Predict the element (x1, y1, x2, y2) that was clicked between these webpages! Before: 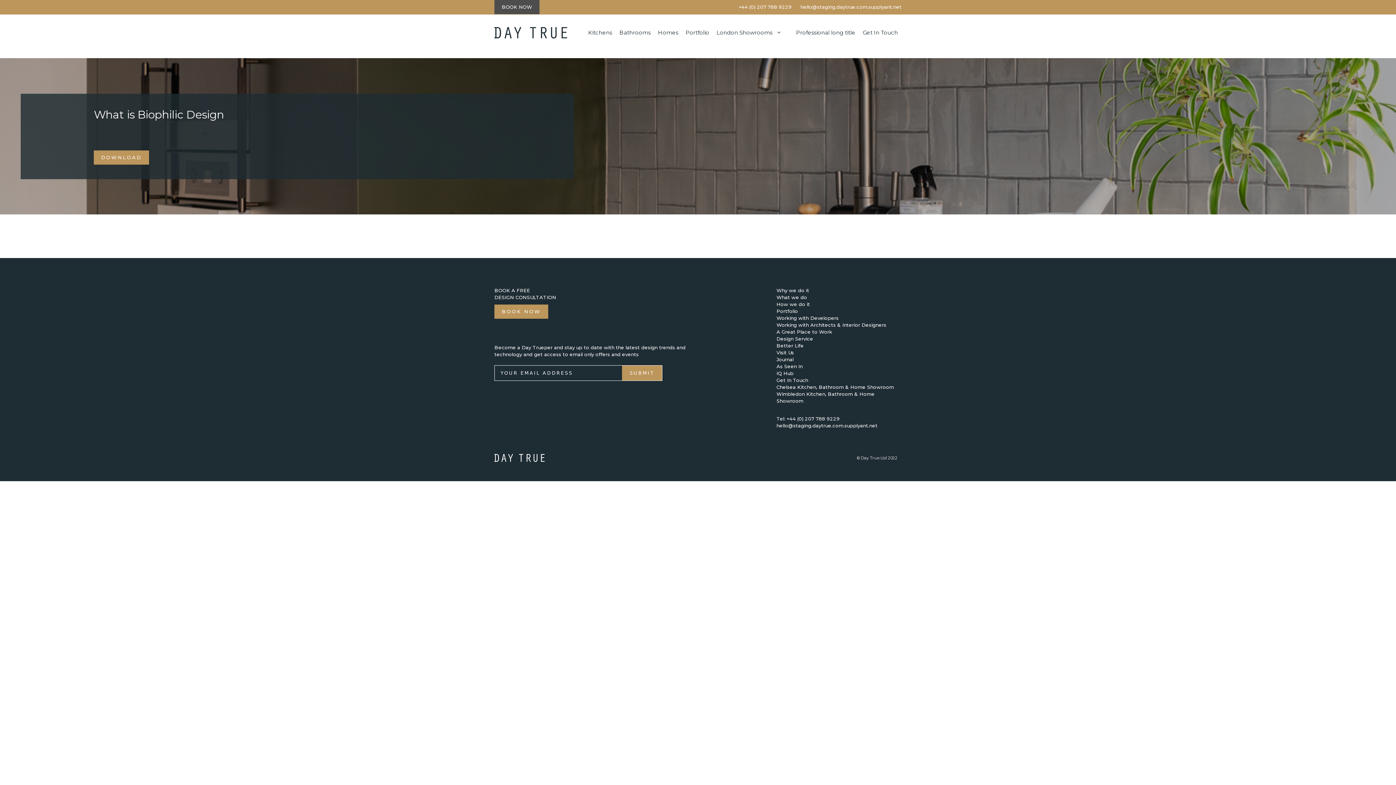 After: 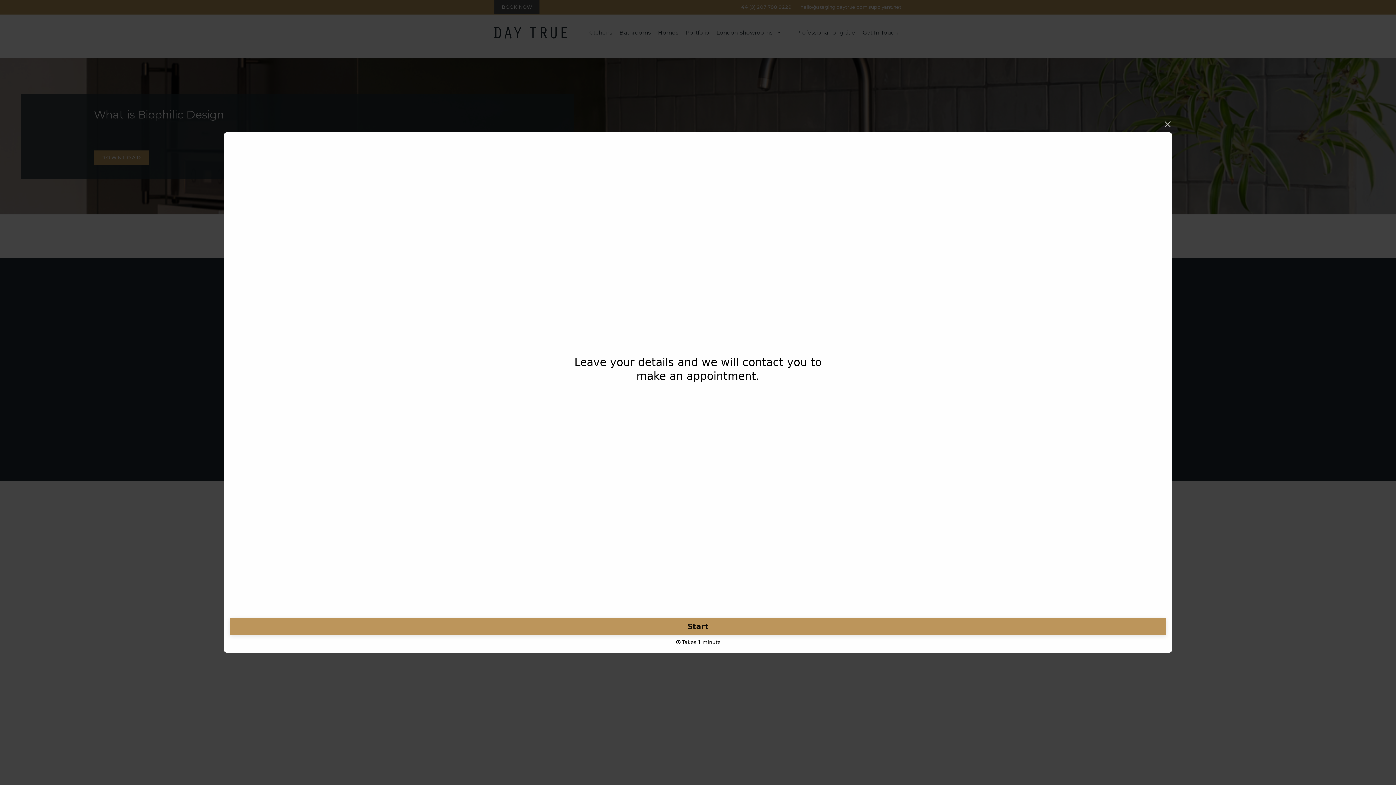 Action: label: BOOK NOW bbox: (494, 0, 539, 14)